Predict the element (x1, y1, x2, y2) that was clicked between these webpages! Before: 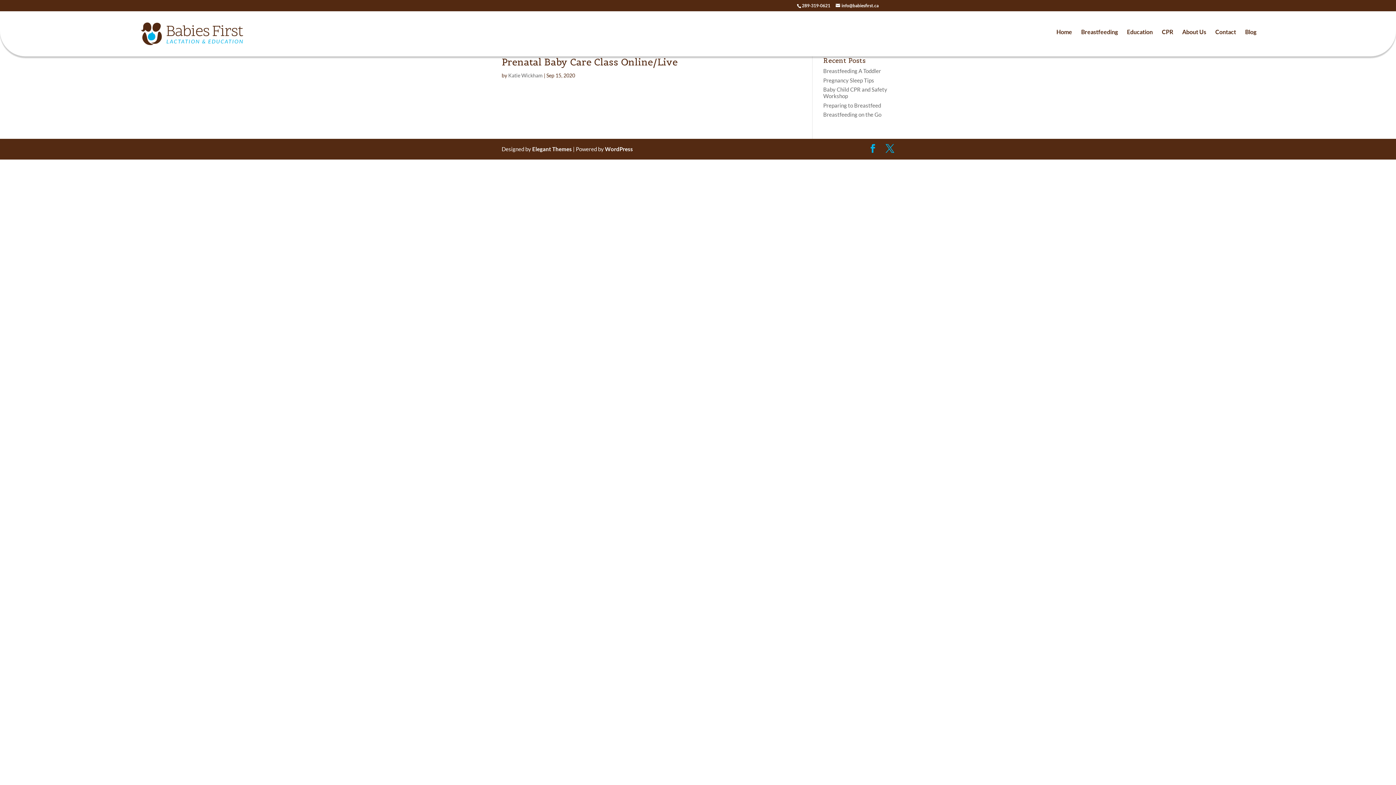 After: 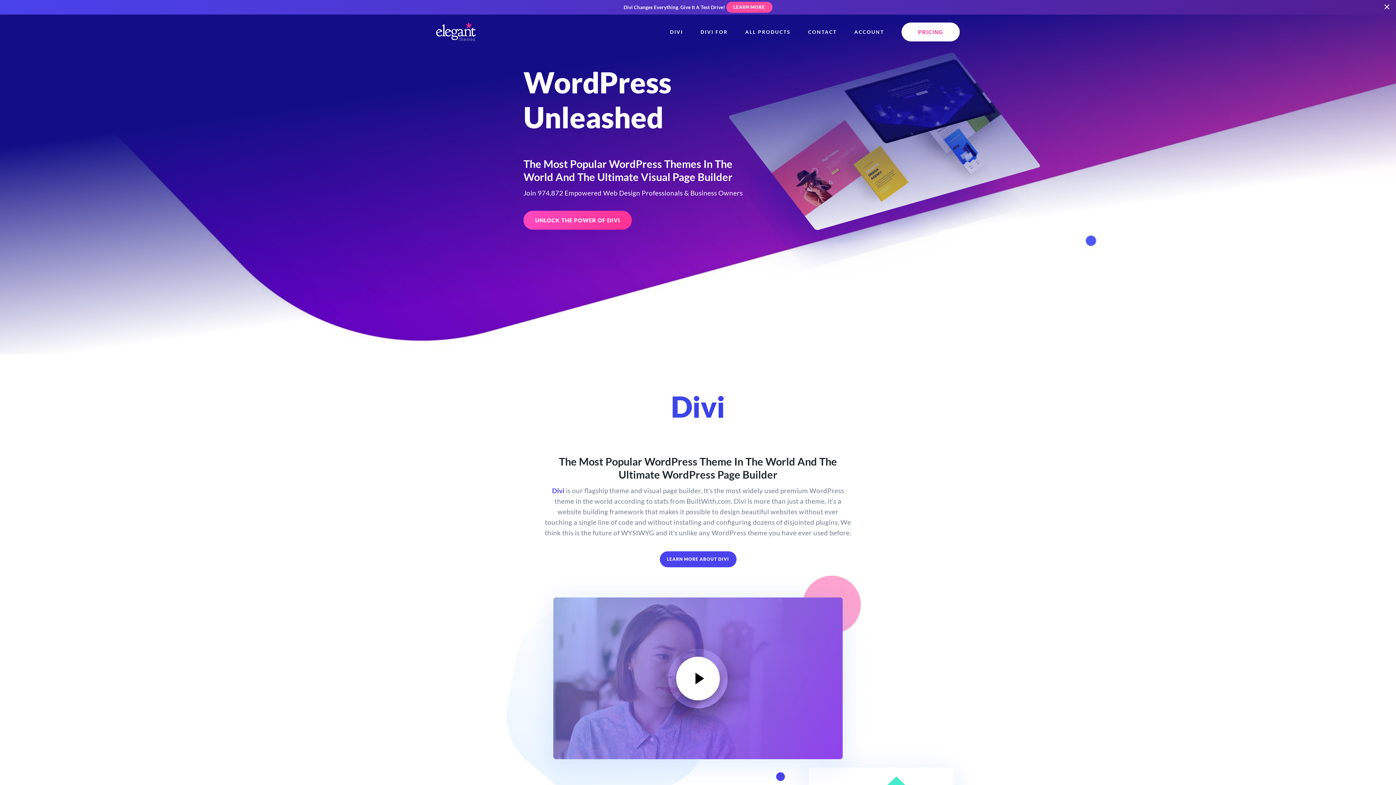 Action: label: Elegant Themes bbox: (532, 145, 572, 152)